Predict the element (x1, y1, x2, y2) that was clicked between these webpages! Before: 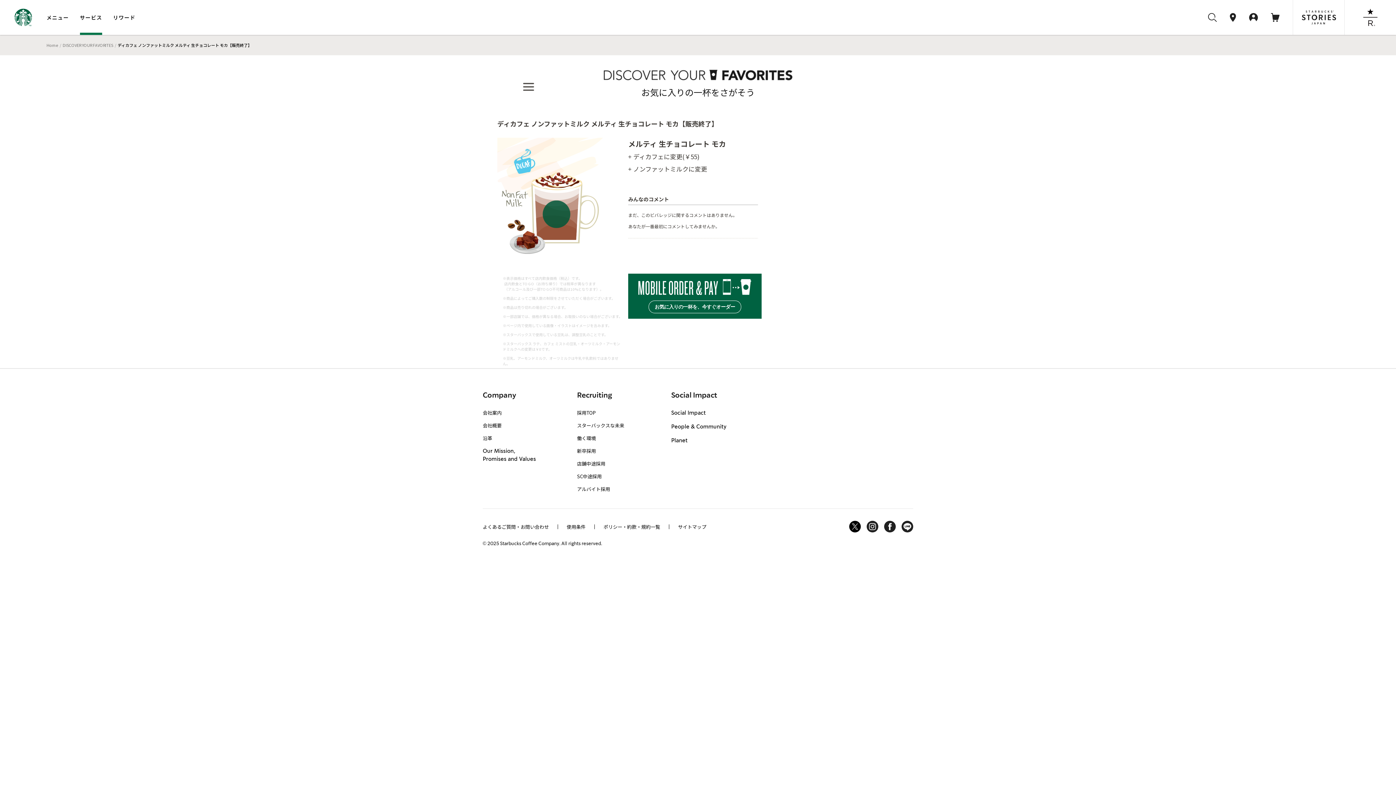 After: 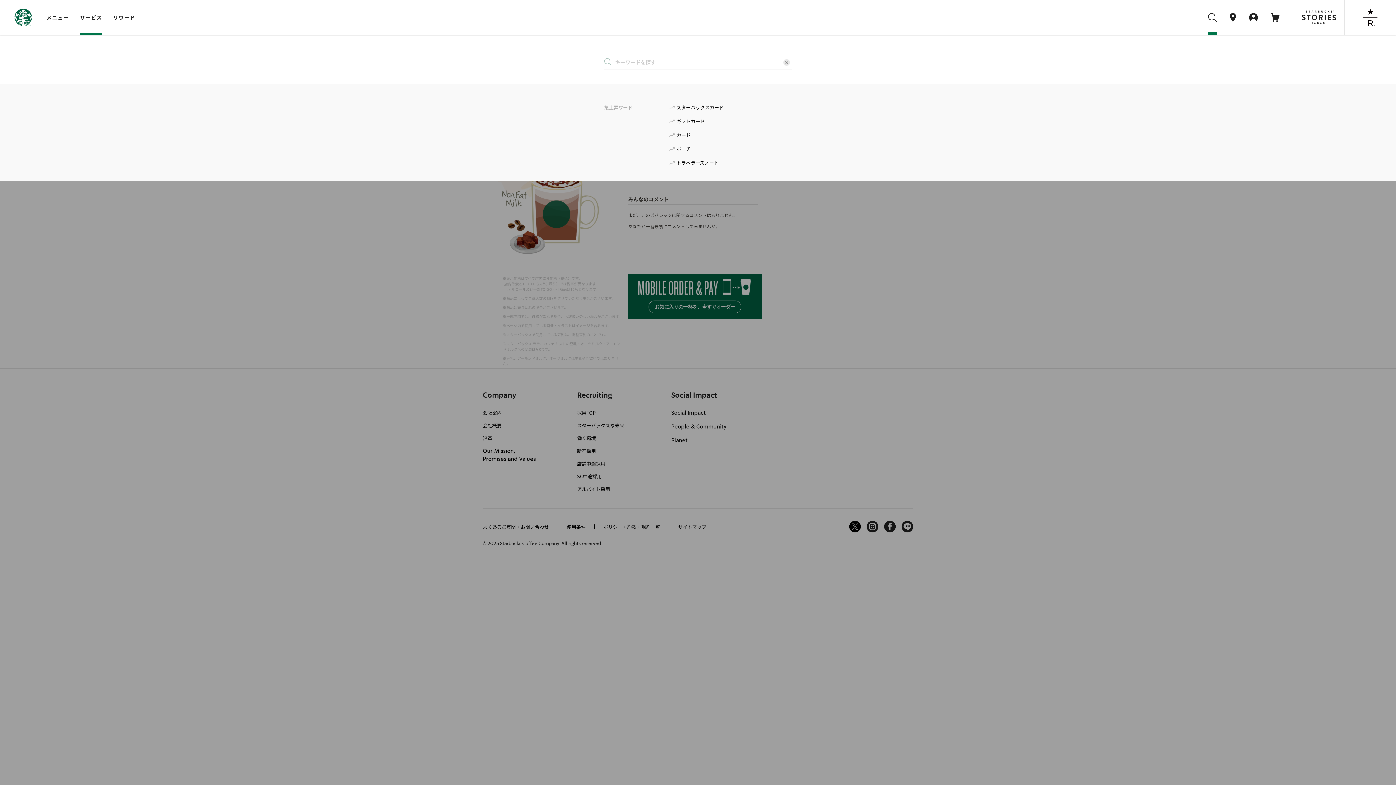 Action: bbox: (1208, 0, 1216, 34)